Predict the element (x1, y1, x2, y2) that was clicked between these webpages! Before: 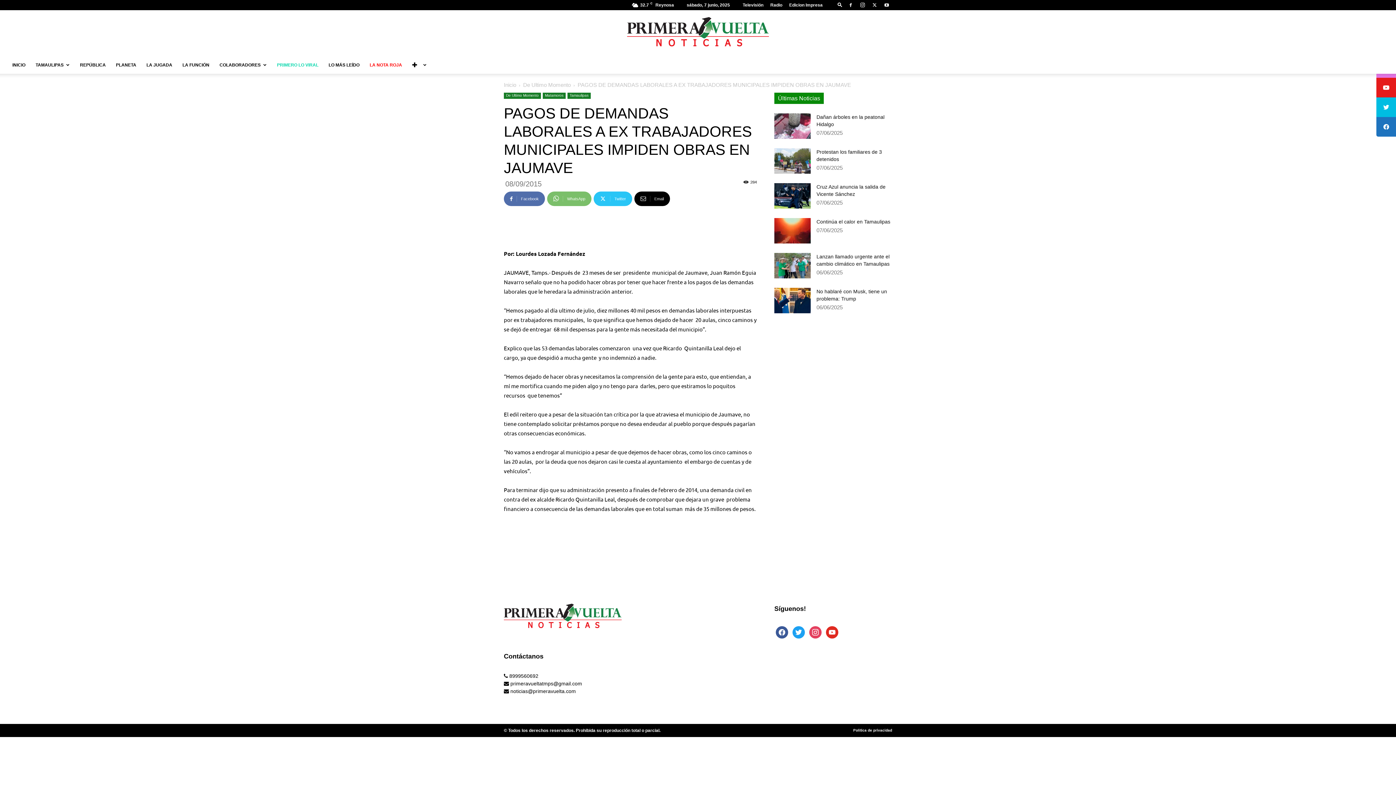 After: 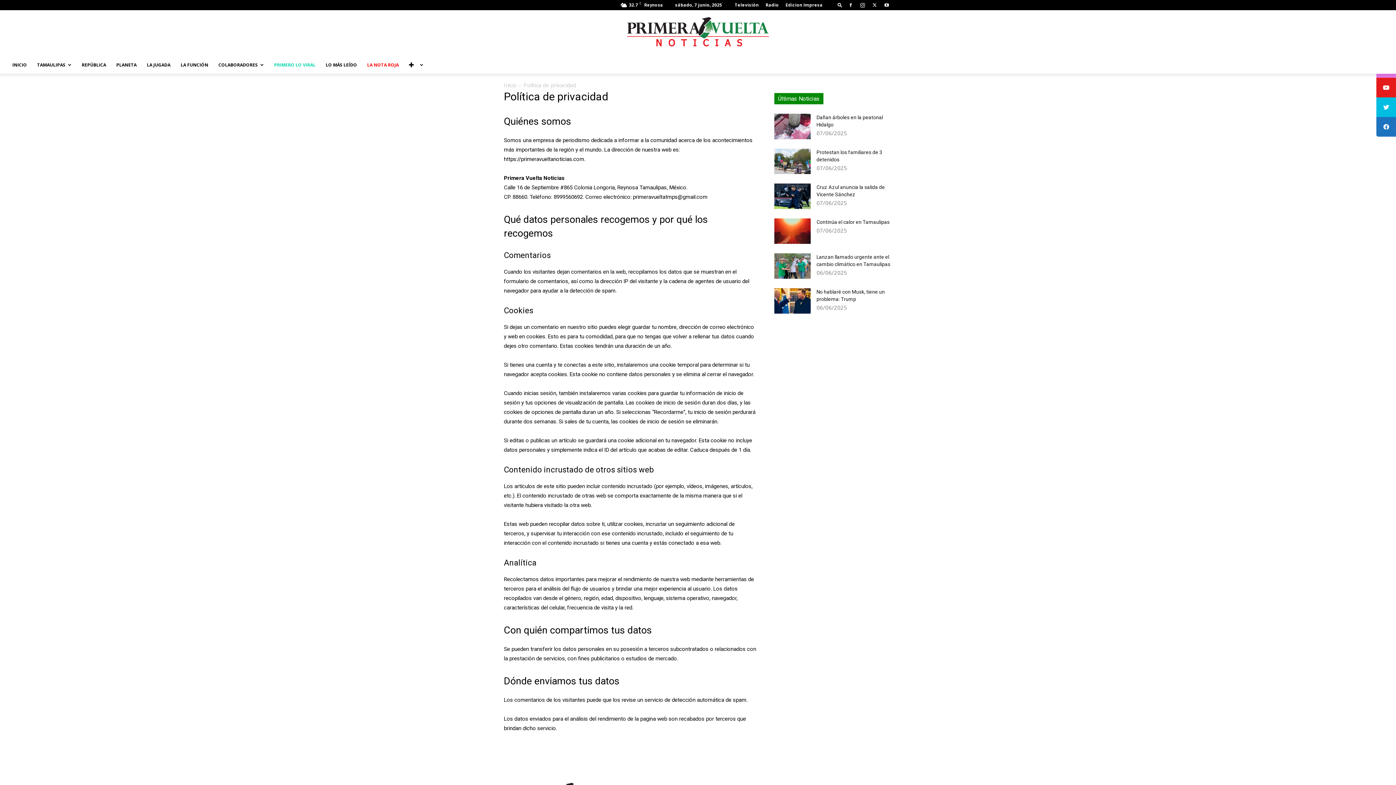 Action: label: Política de privacidad bbox: (853, 727, 892, 734)